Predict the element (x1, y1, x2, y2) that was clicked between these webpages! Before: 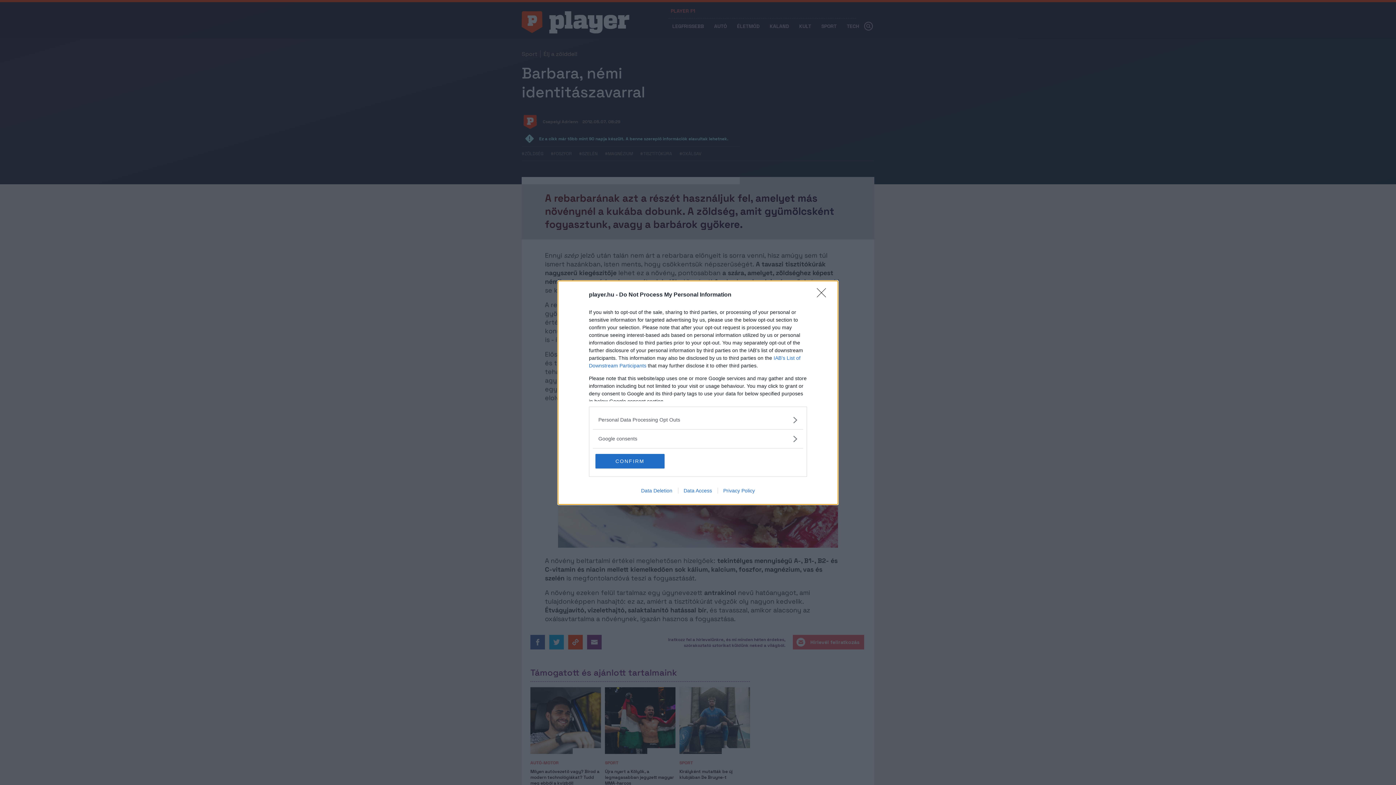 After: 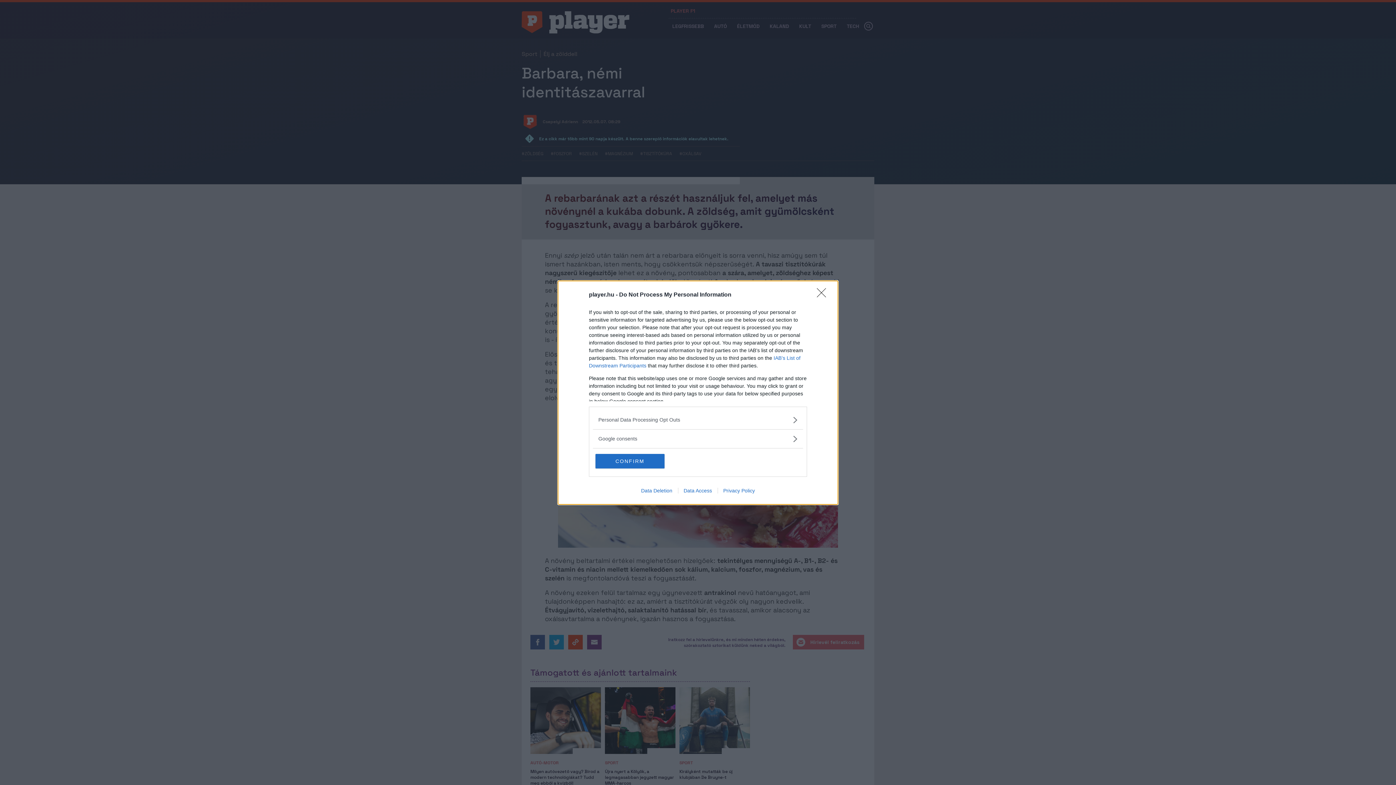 Action: label: Privacy Policy bbox: (717, 487, 760, 493)